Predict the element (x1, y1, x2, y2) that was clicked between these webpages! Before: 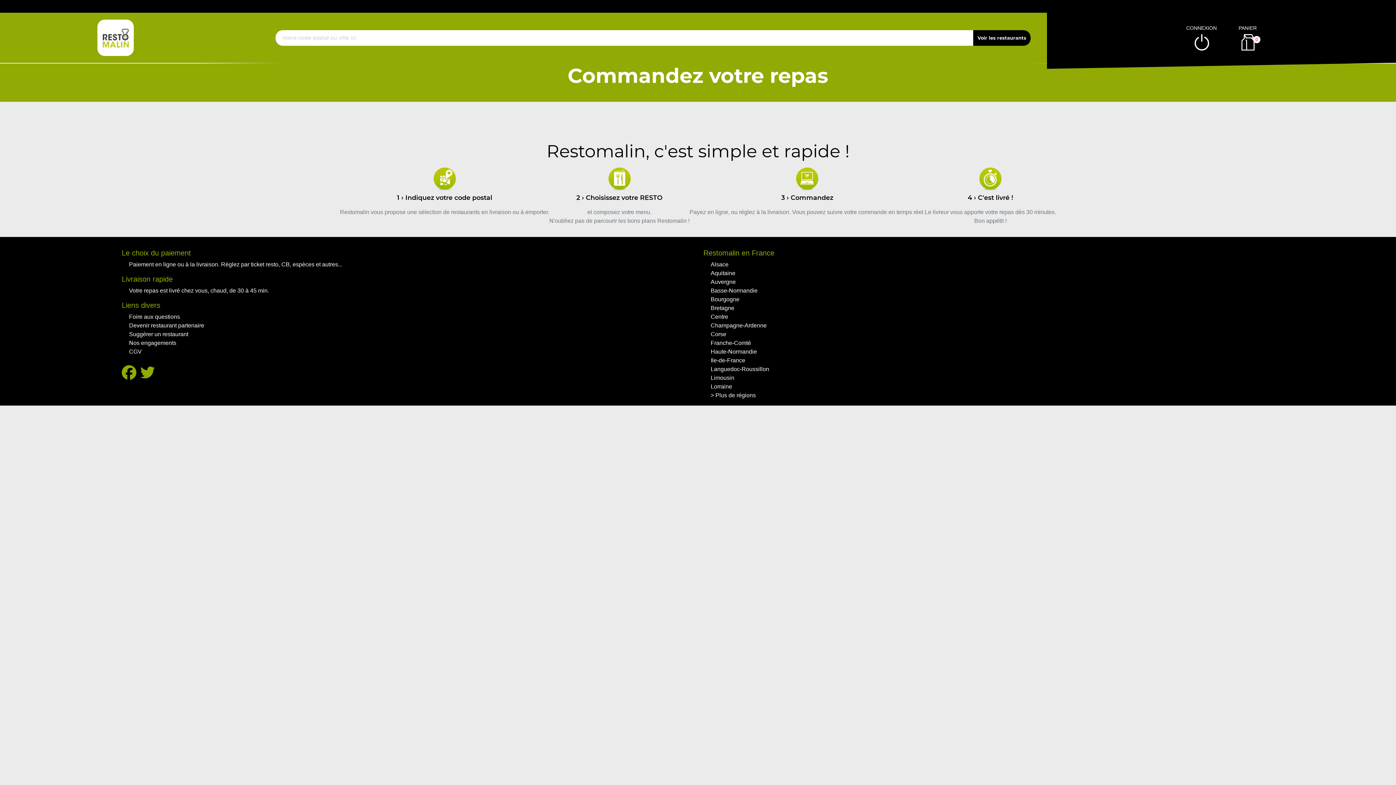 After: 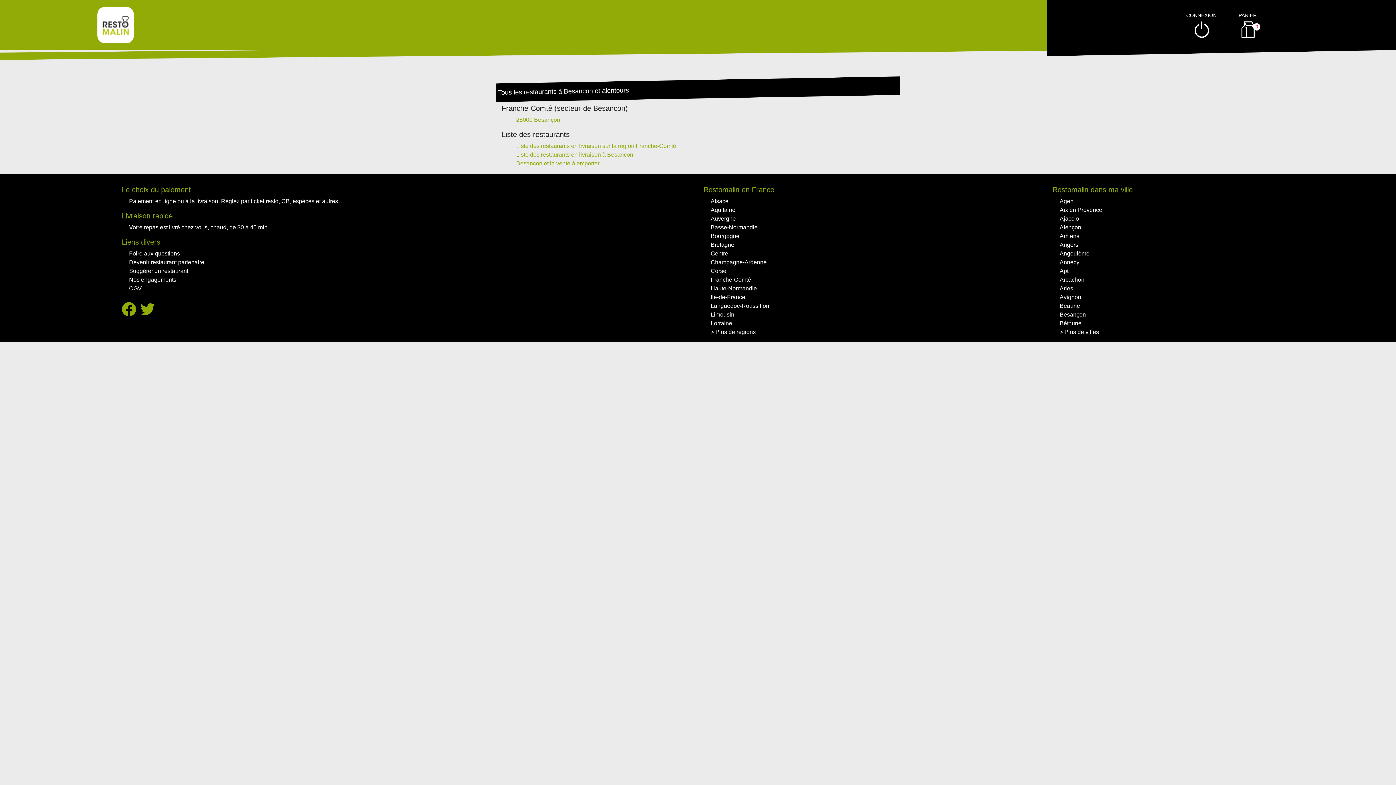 Action: label: Franche-Comté bbox: (710, 339, 751, 346)